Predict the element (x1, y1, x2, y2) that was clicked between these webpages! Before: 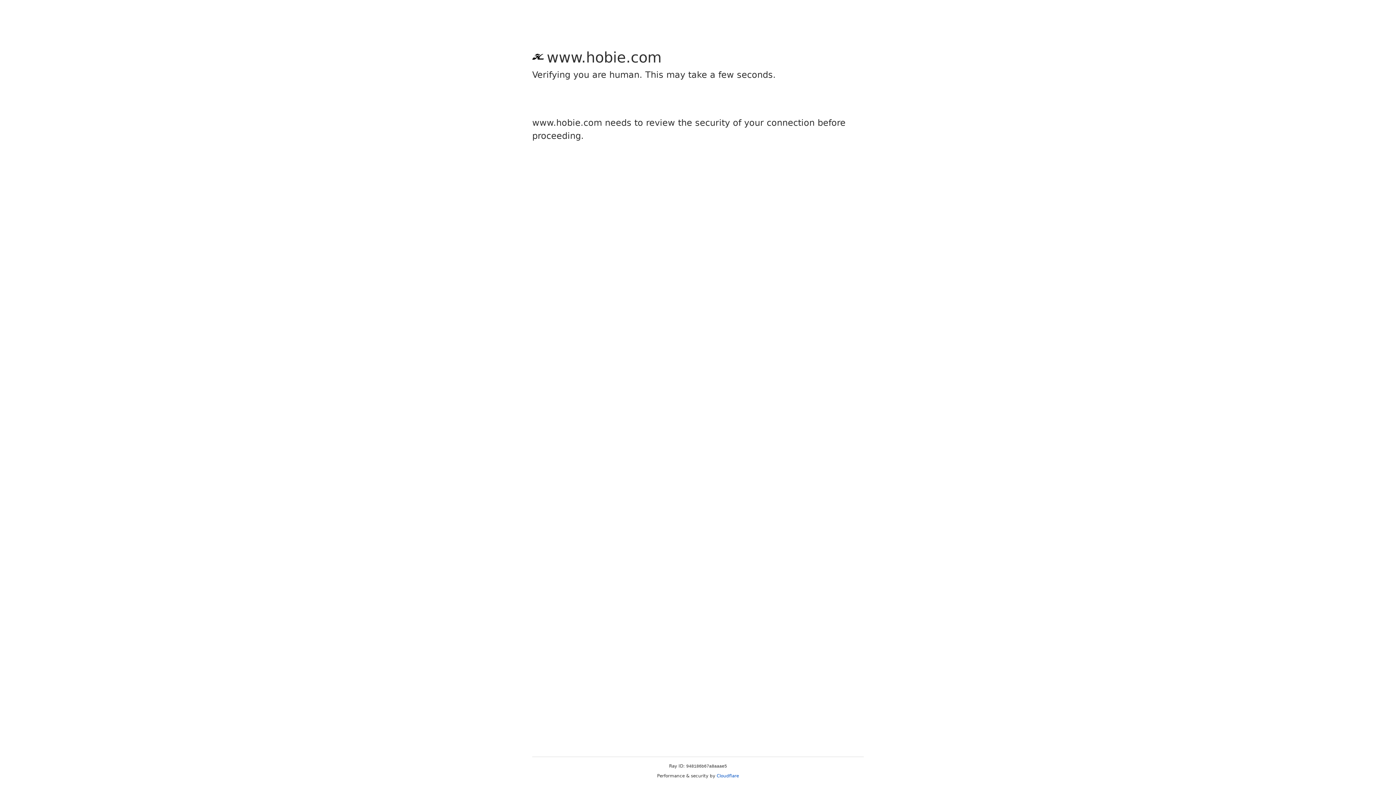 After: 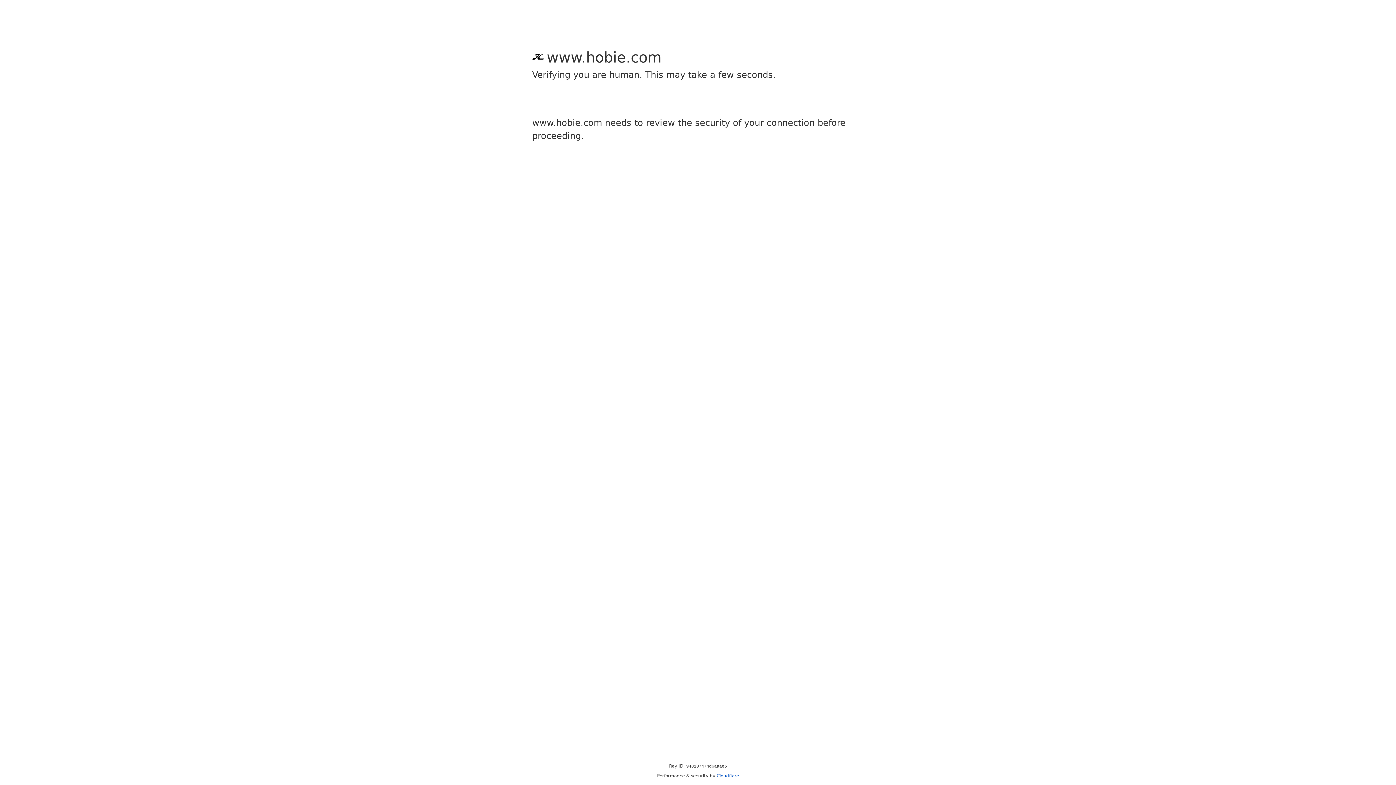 Action: label: Cloudflare bbox: (716, 773, 739, 778)